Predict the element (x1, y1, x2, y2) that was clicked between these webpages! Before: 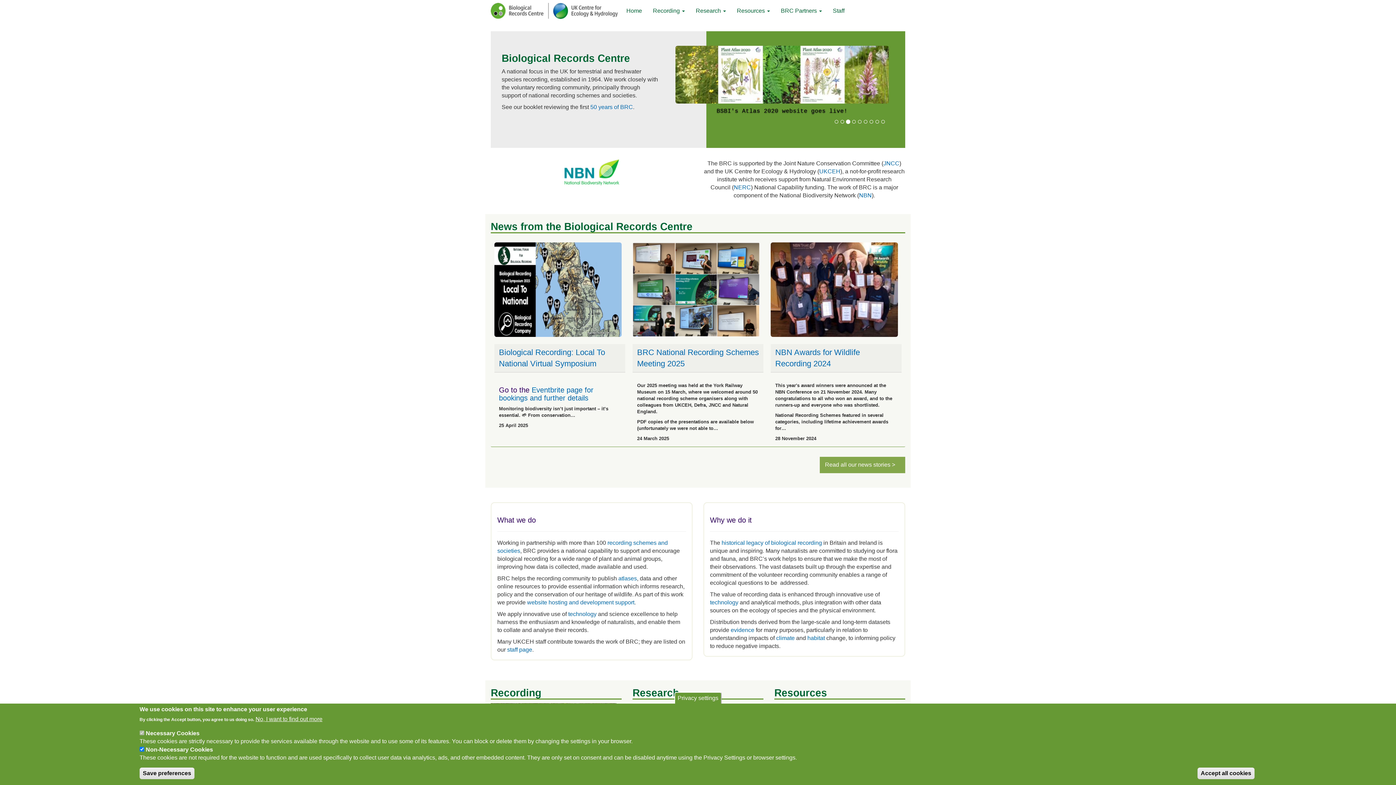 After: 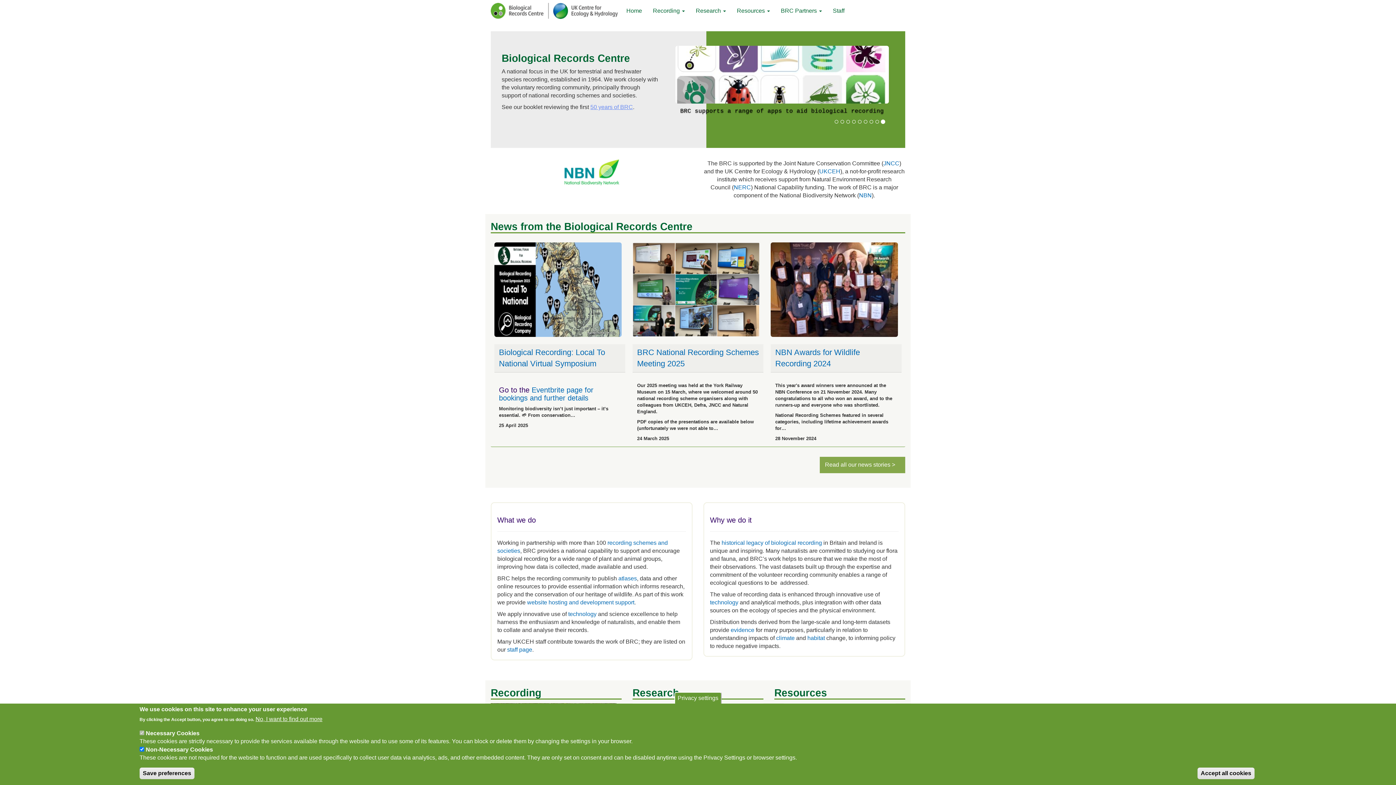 Action: bbox: (590, 104, 633, 110) label: 50 years of BRC